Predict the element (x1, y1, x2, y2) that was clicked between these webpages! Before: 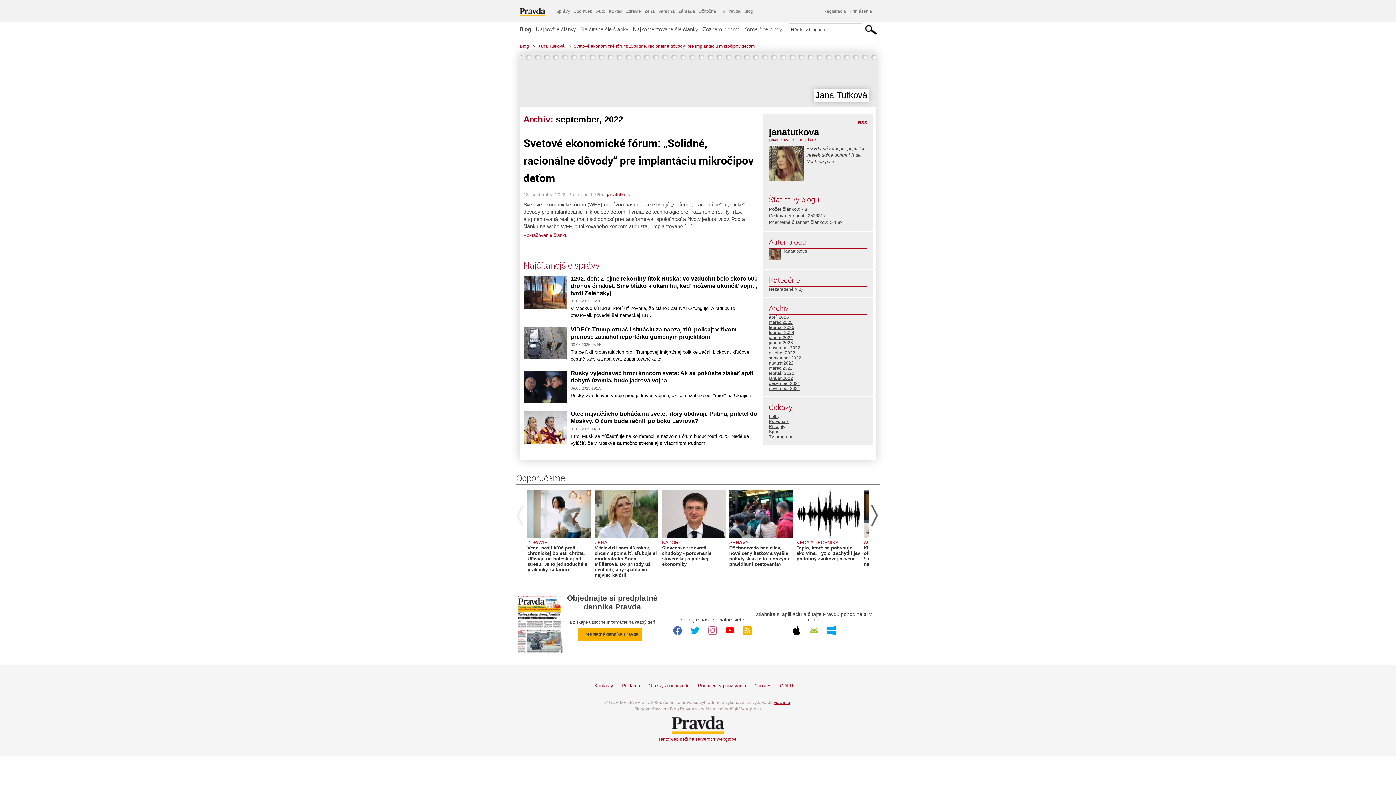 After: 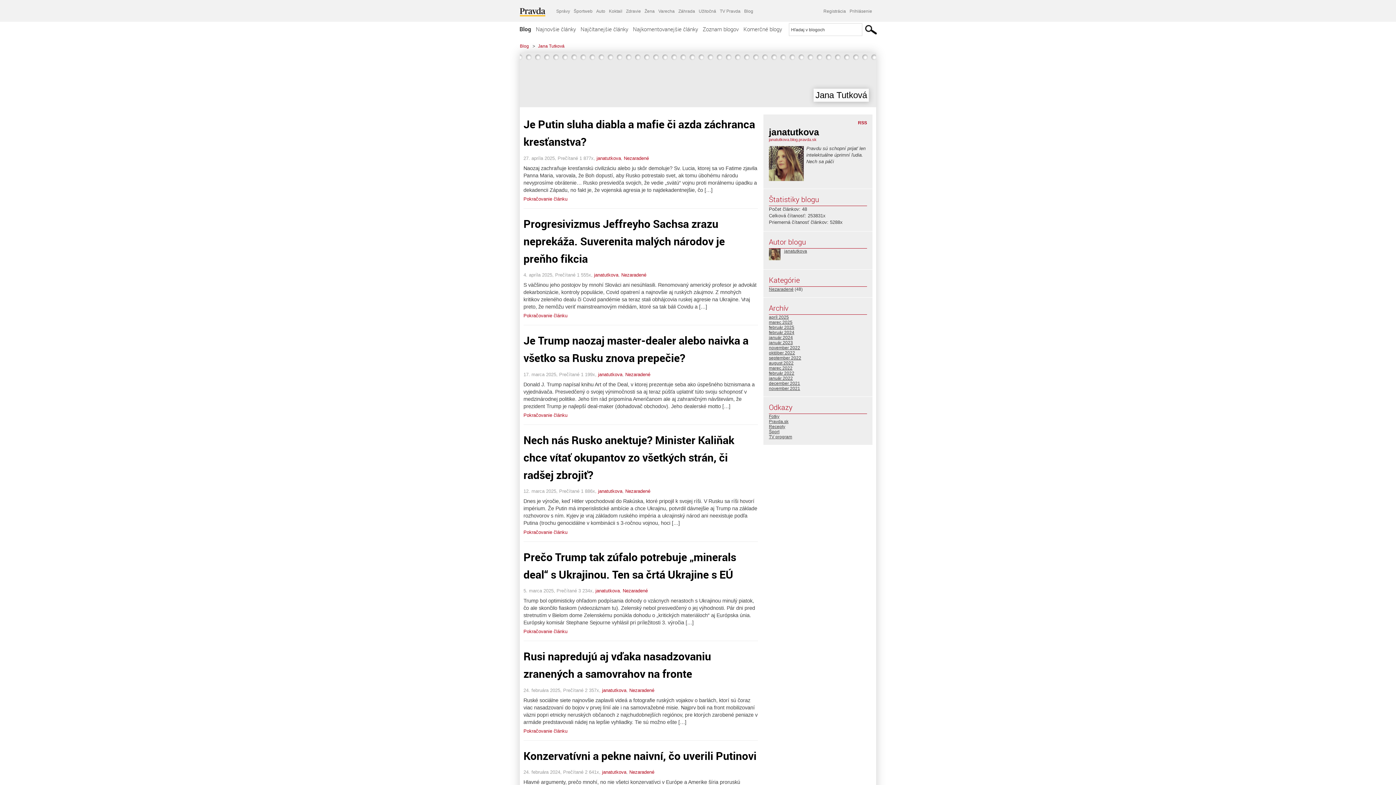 Action: label: janatutkova.blog.pravda.sk bbox: (769, 137, 816, 143)